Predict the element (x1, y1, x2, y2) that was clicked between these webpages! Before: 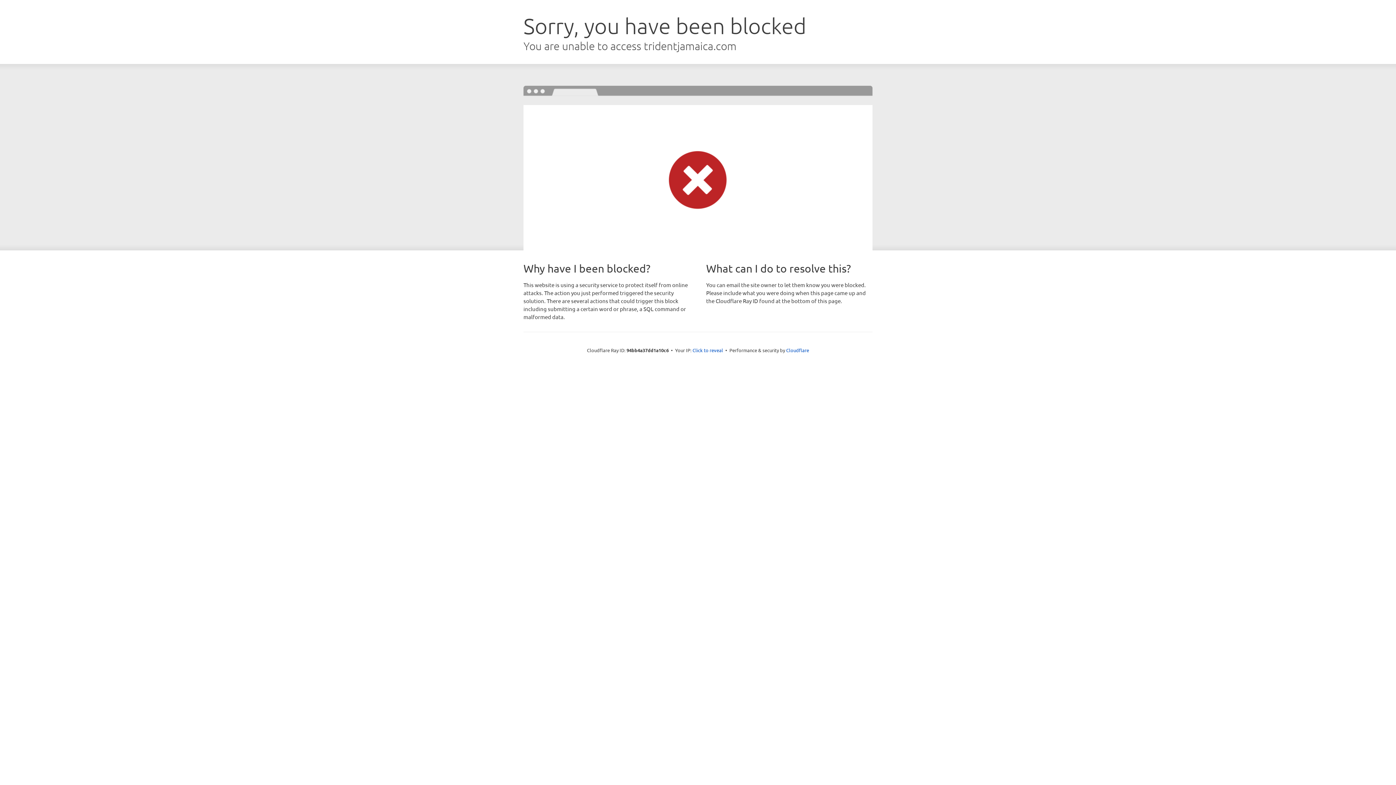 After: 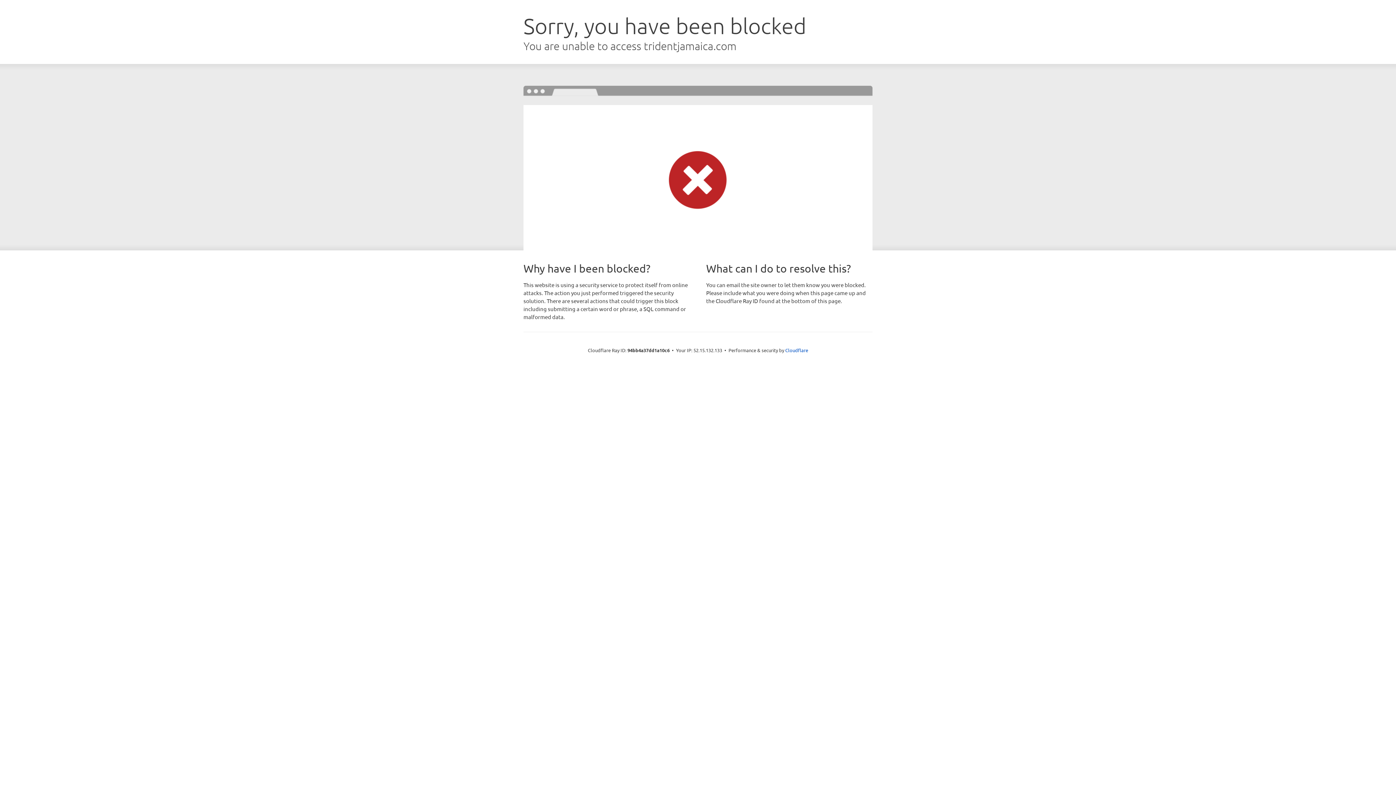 Action: label: Click to reveal bbox: (692, 346, 723, 353)